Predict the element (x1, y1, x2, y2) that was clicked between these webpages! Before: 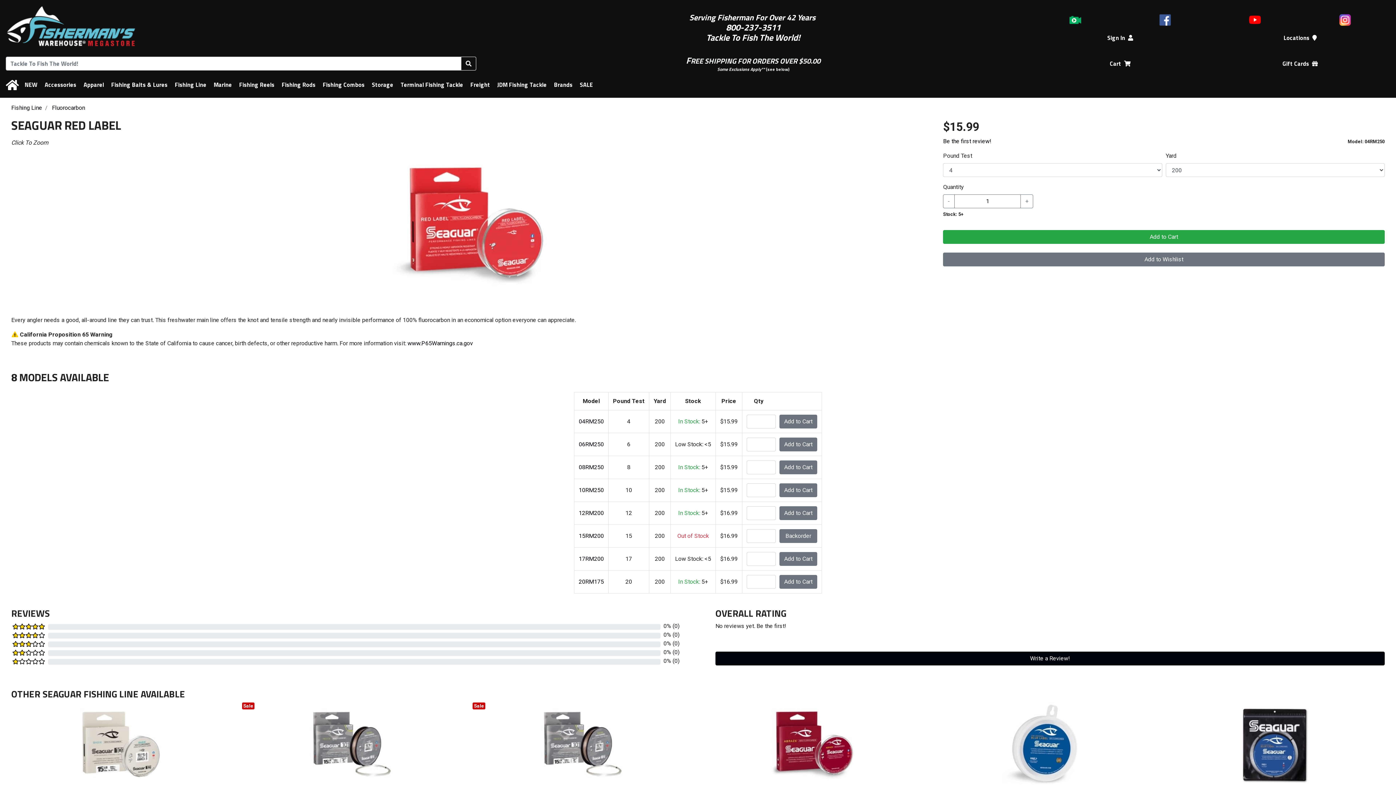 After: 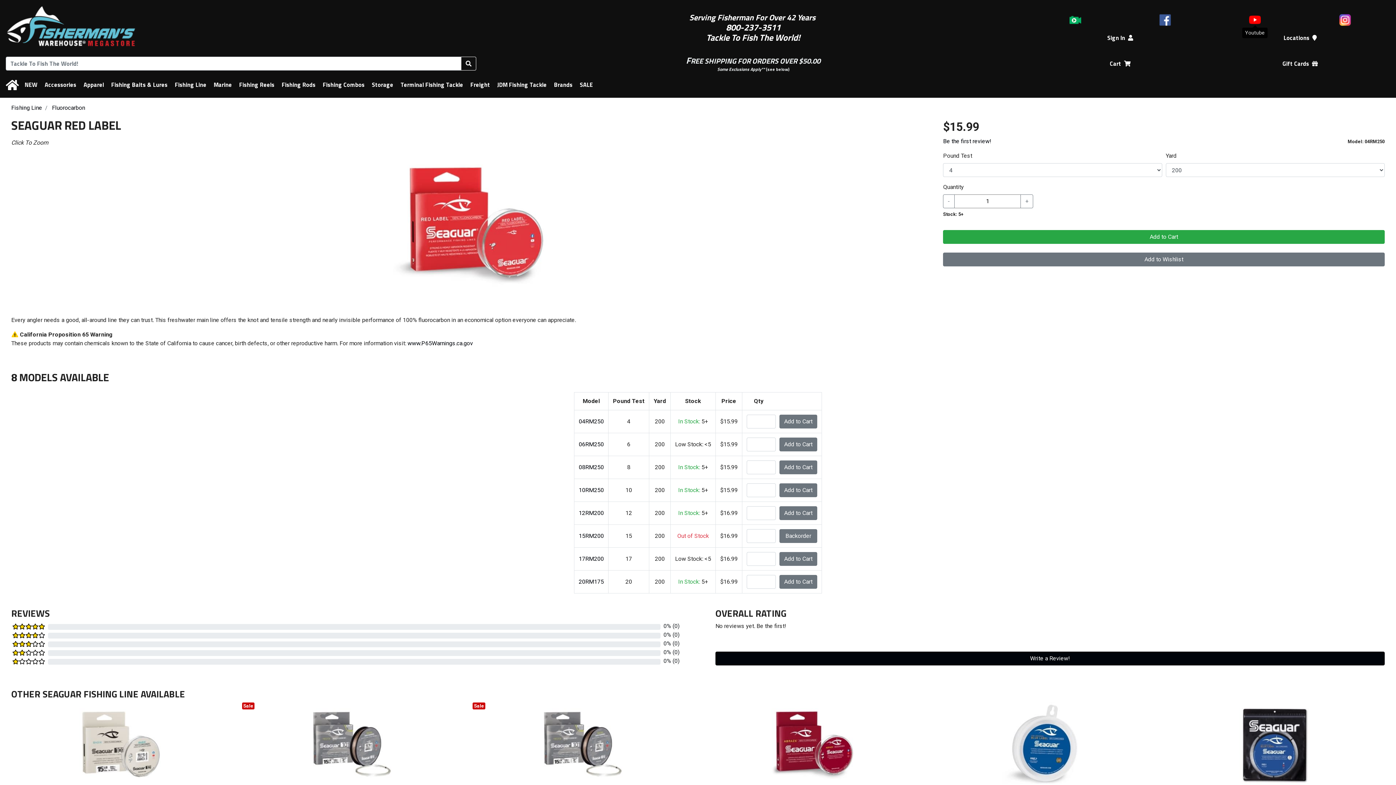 Action: bbox: (1249, 12, 1261, 25)